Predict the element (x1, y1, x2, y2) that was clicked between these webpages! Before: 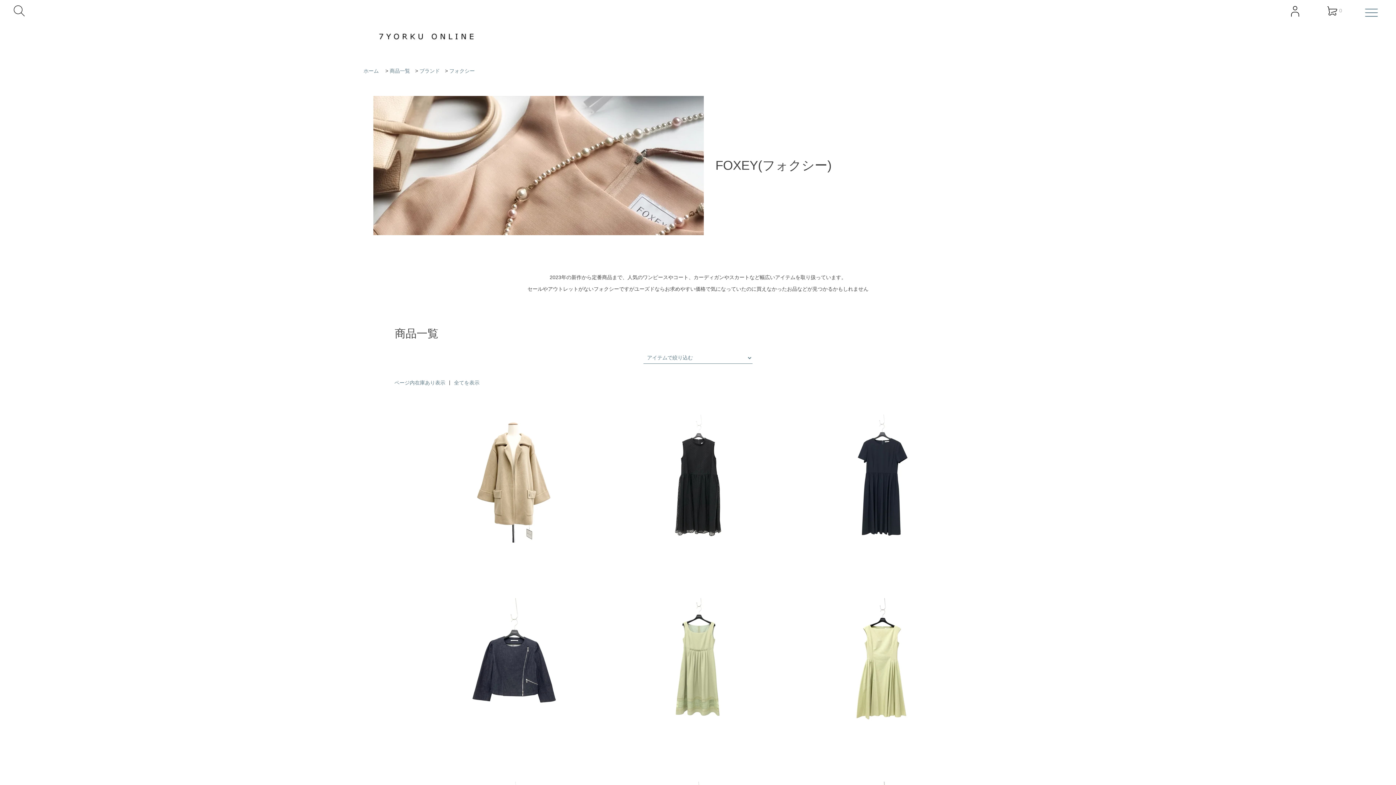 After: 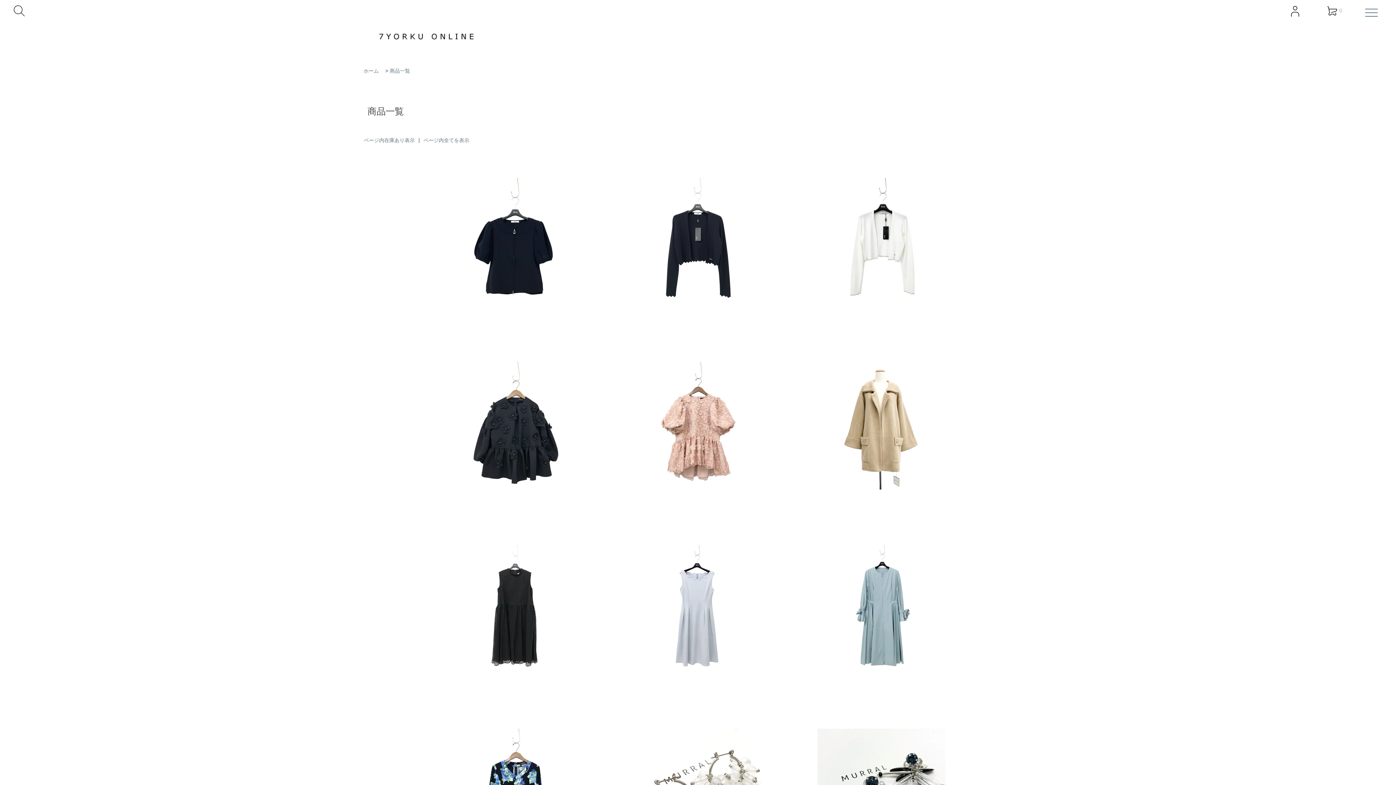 Action: label: 商品一覧 bbox: (389, 68, 410, 73)